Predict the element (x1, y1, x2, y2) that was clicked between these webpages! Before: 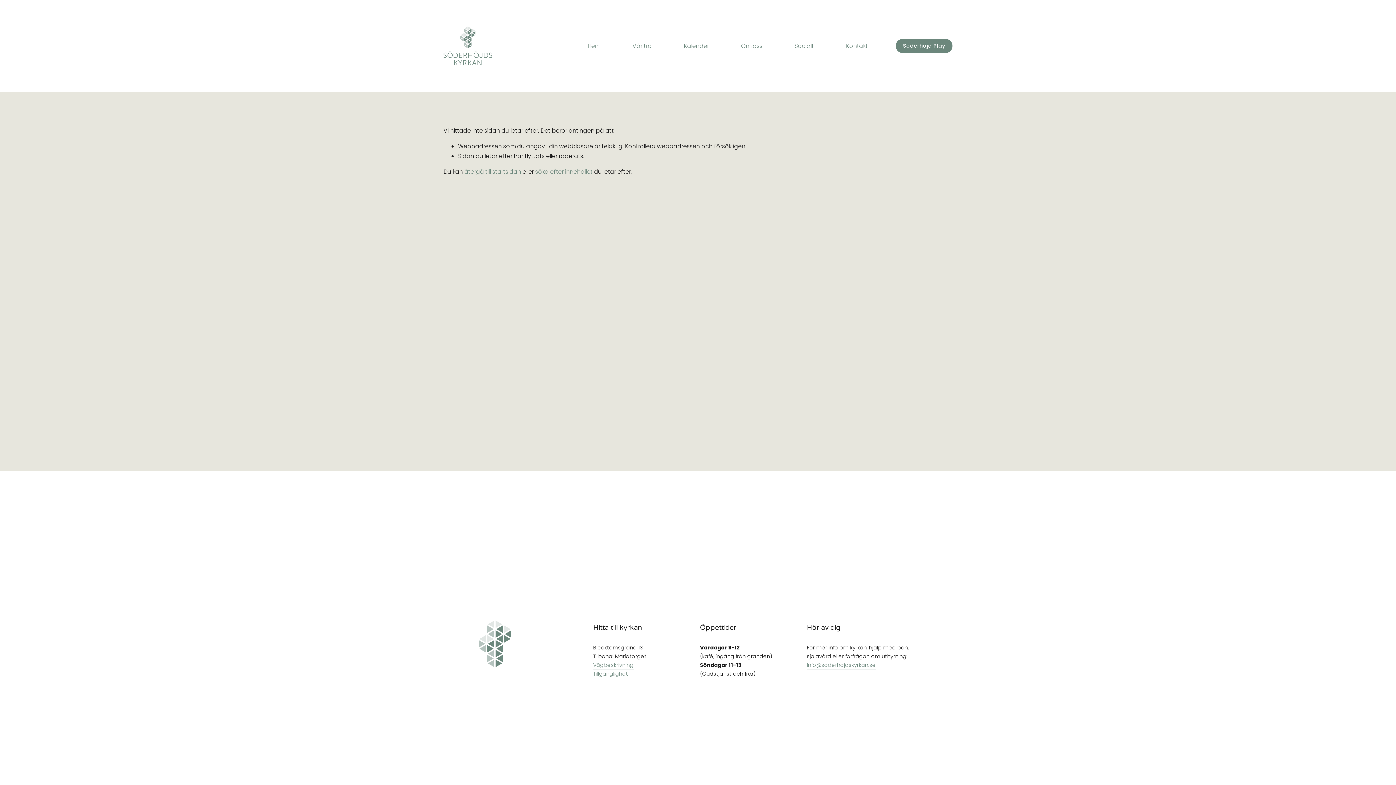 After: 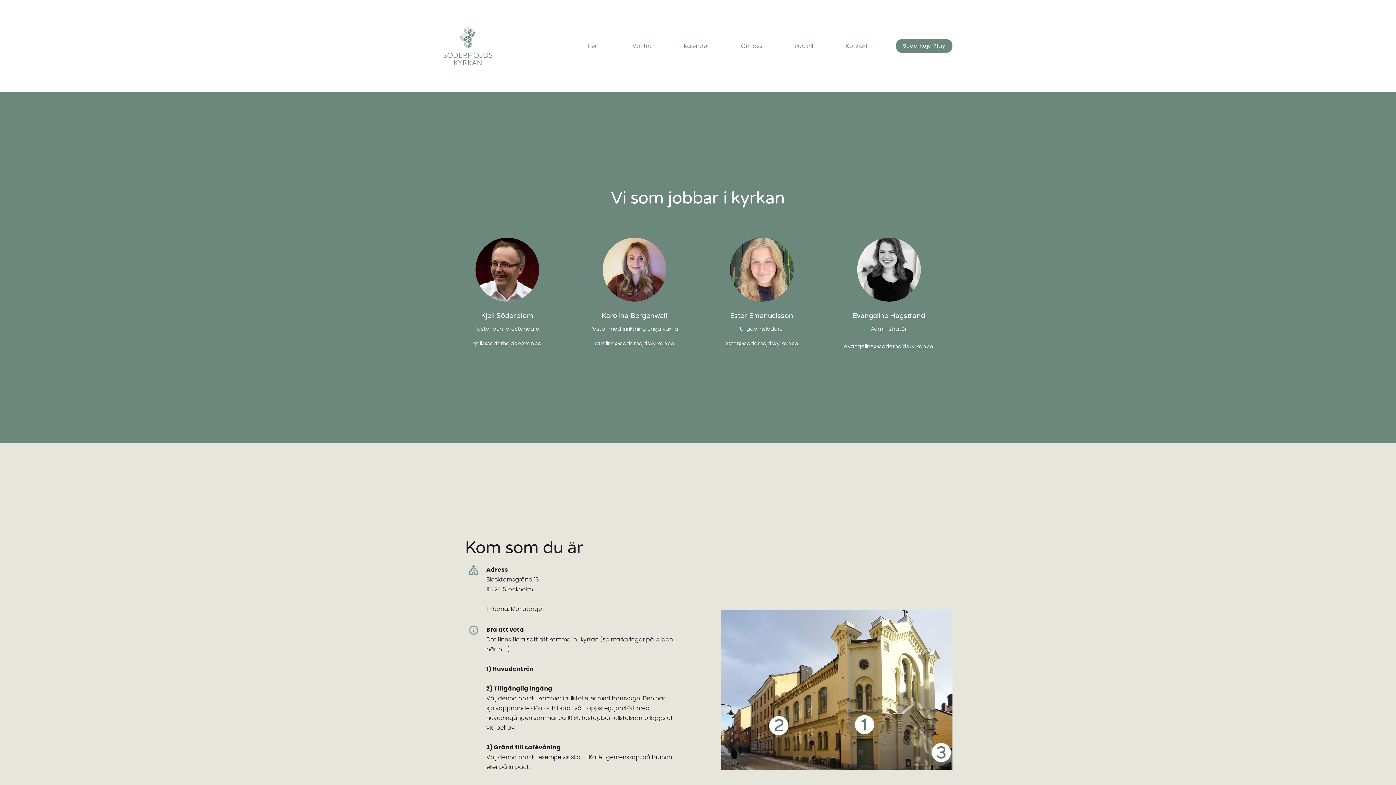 Action: label: Tillgänglighet bbox: (593, 669, 628, 678)